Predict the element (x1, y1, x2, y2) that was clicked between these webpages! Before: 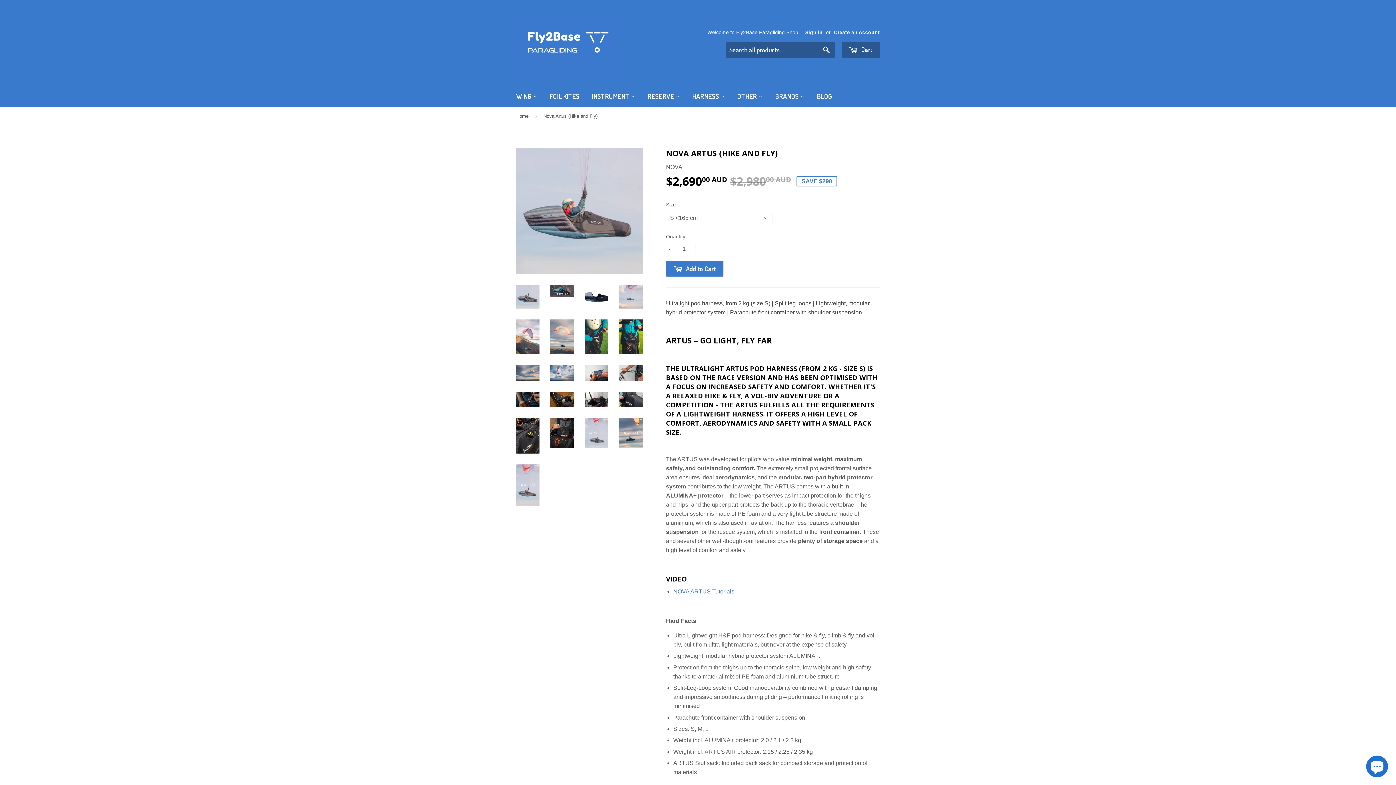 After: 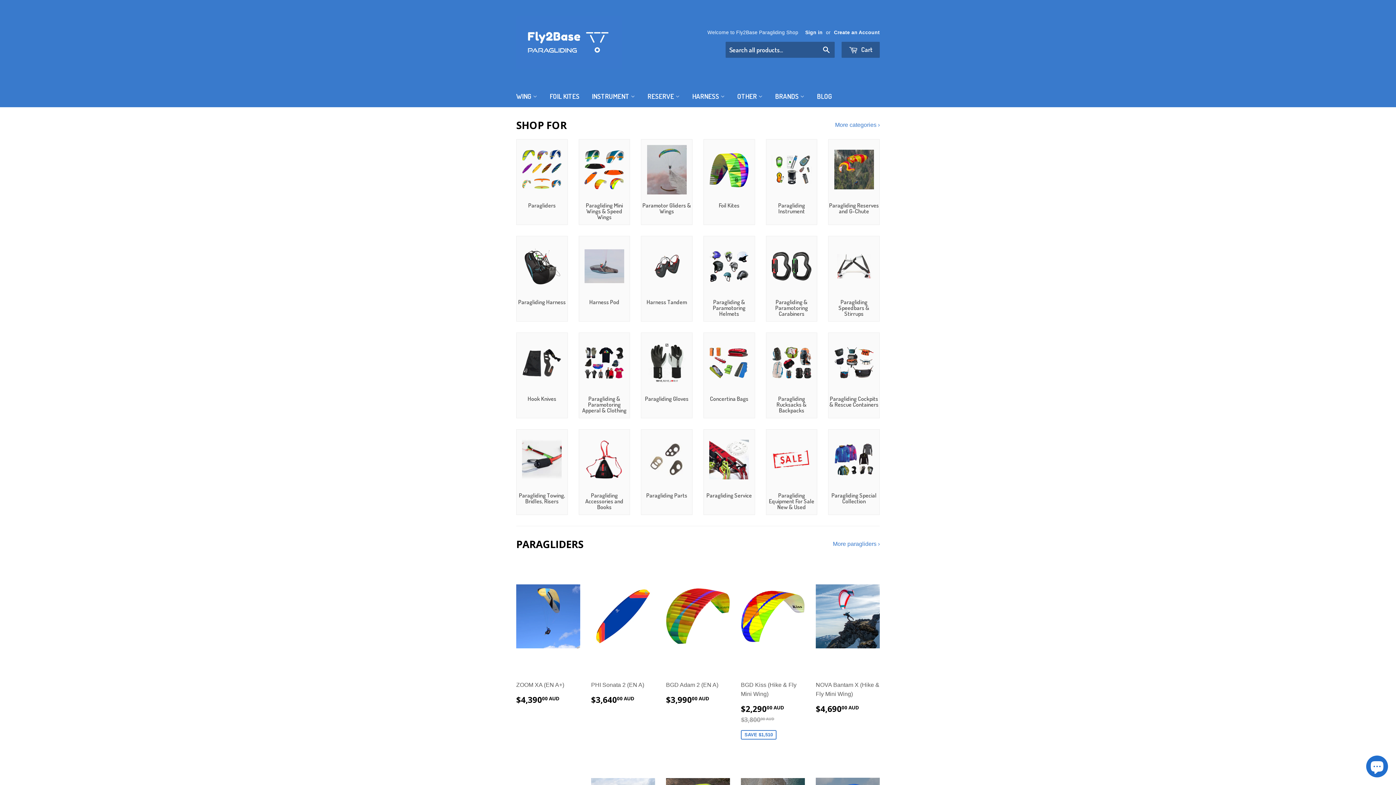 Action: bbox: (516, 16, 621, 69)